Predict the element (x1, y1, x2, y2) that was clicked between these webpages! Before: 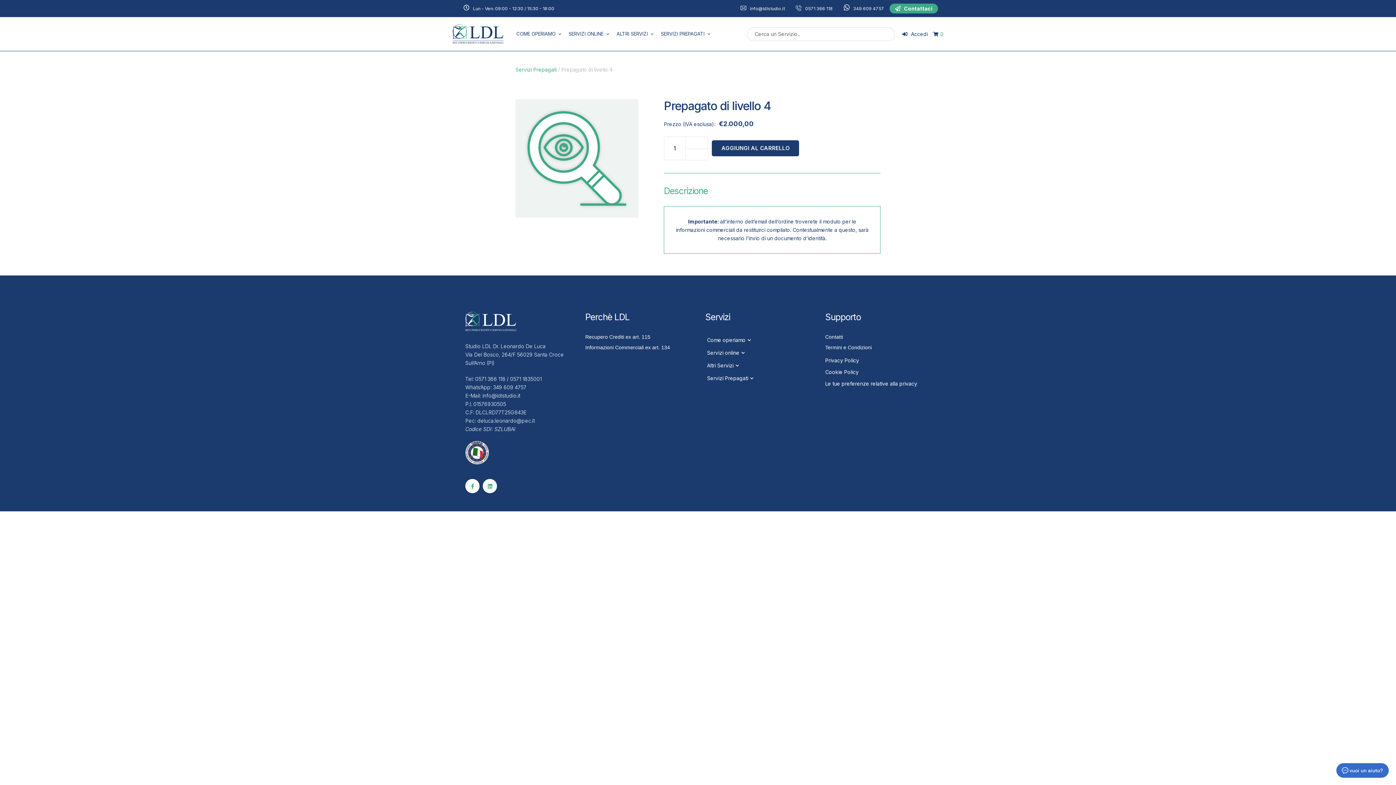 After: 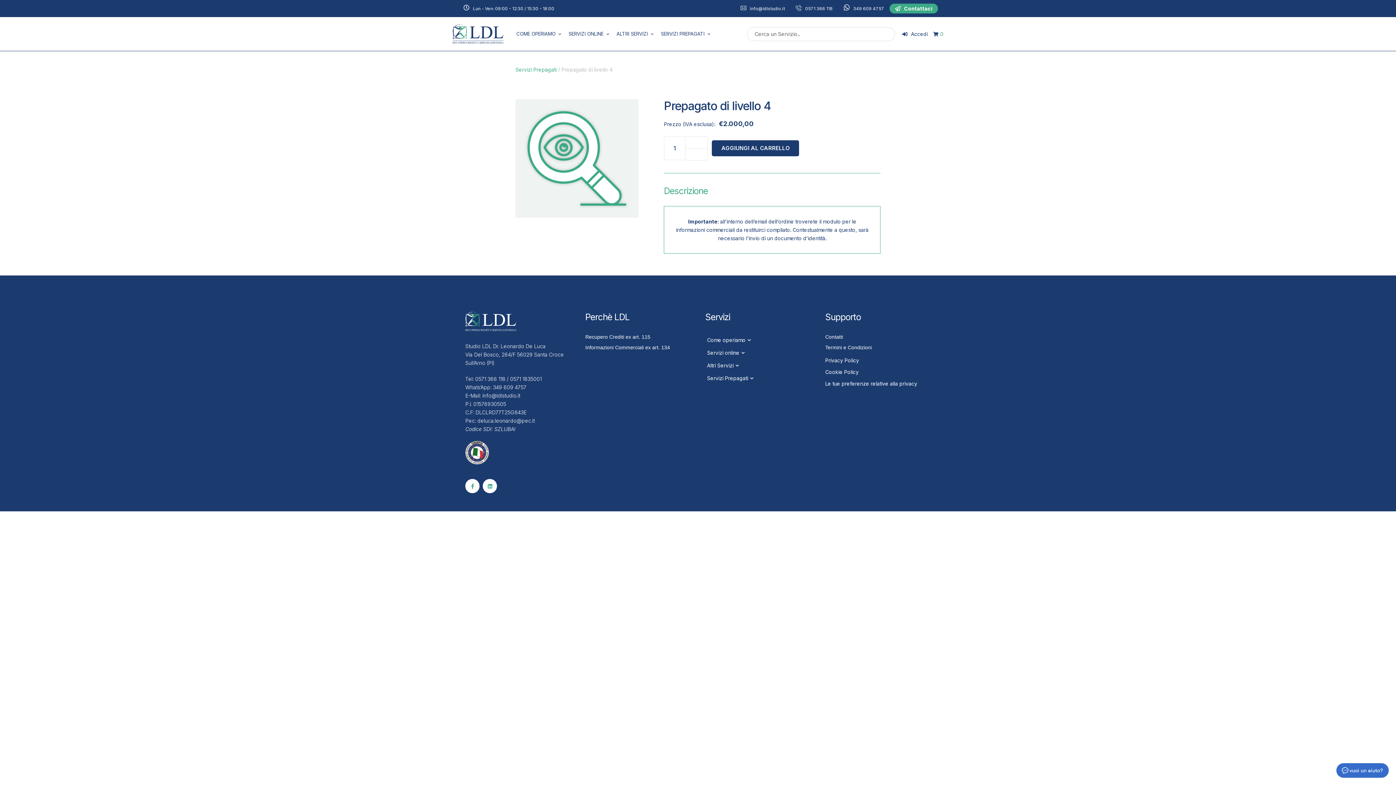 Action: bbox: (522, 106, 631, 210)